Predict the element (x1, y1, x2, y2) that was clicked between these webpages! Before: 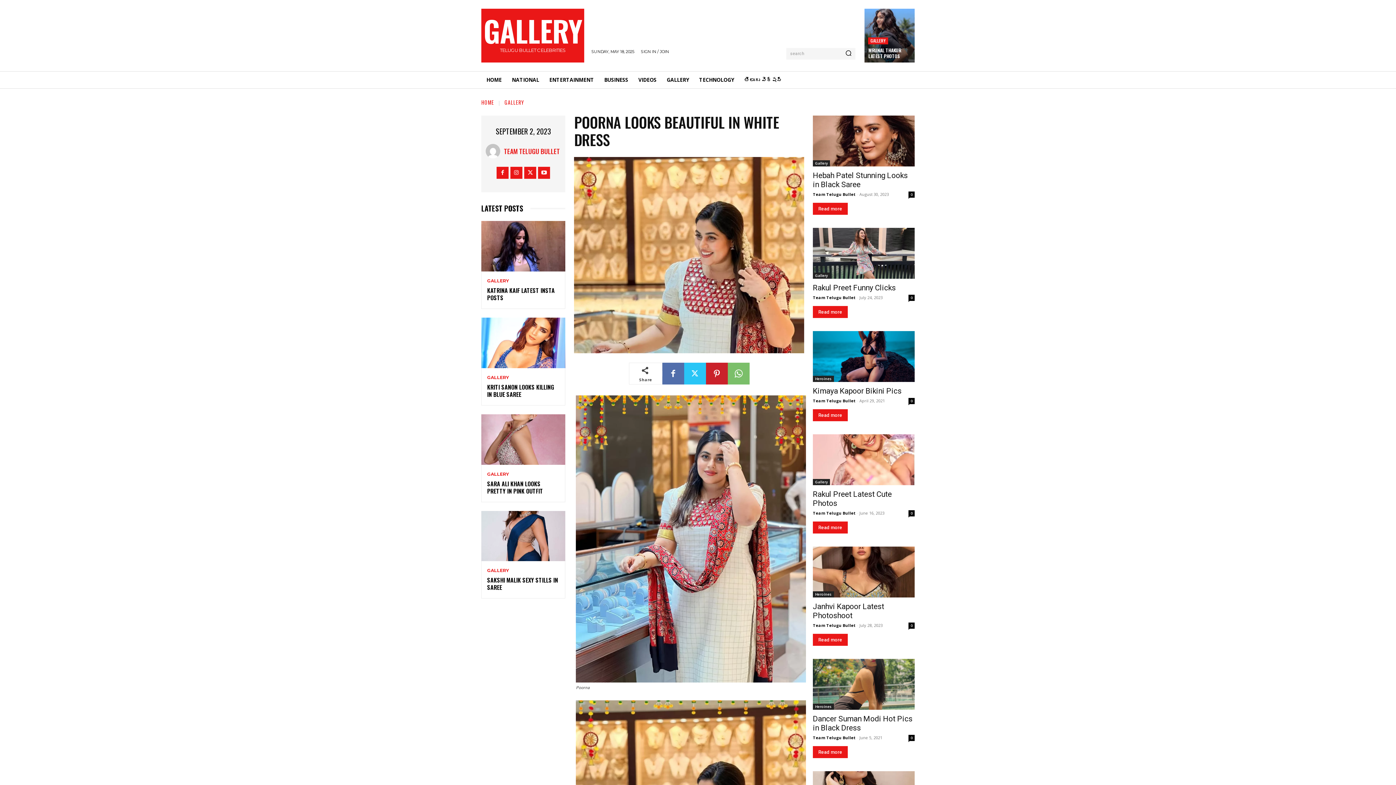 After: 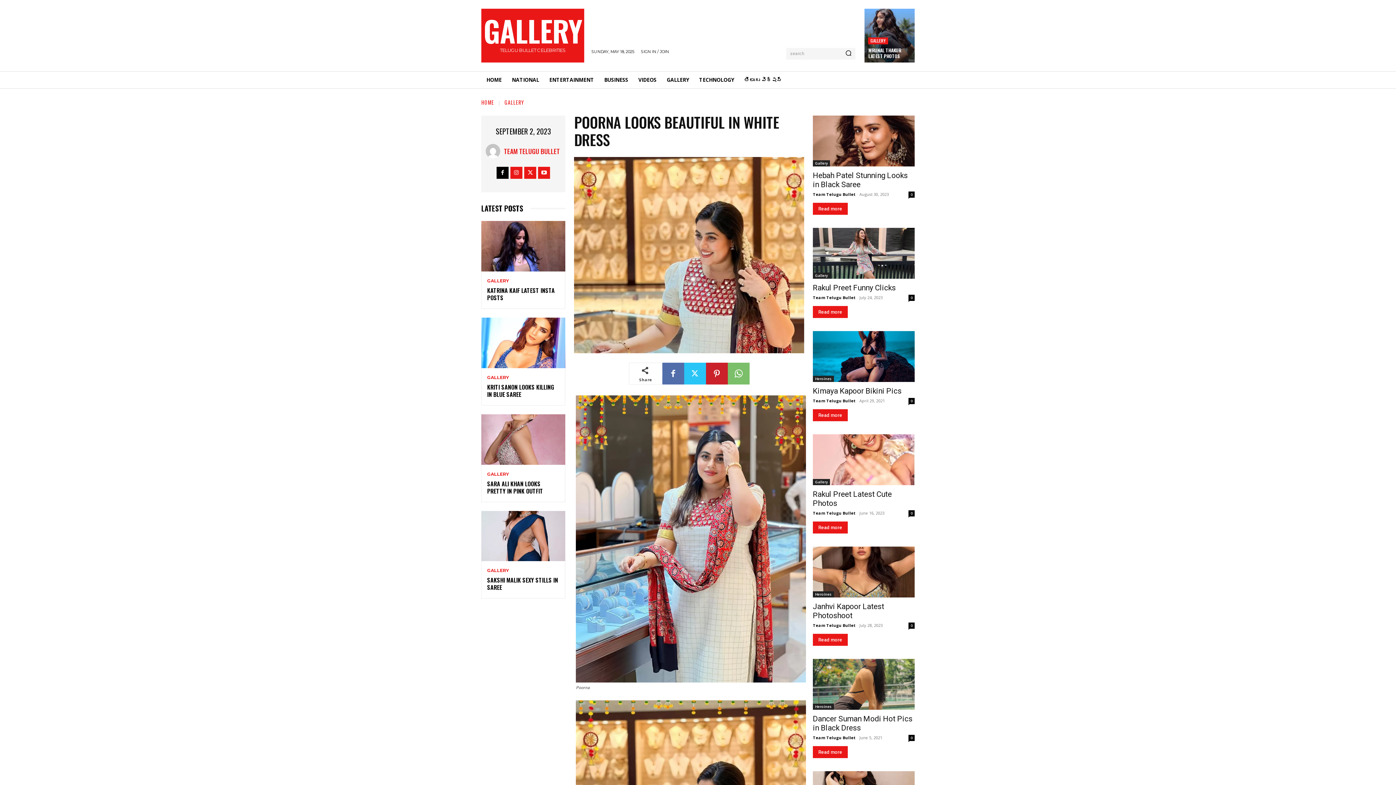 Action: bbox: (496, 166, 508, 178)